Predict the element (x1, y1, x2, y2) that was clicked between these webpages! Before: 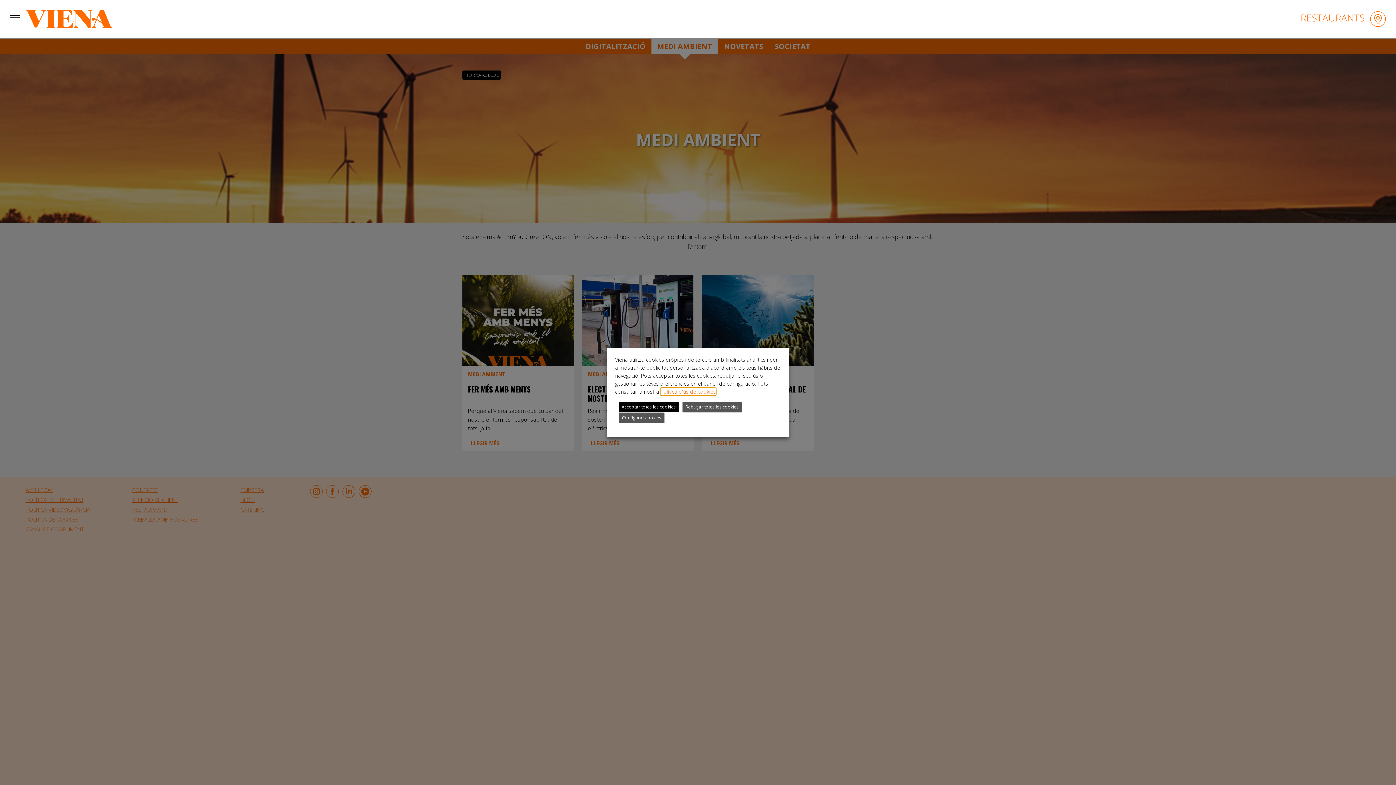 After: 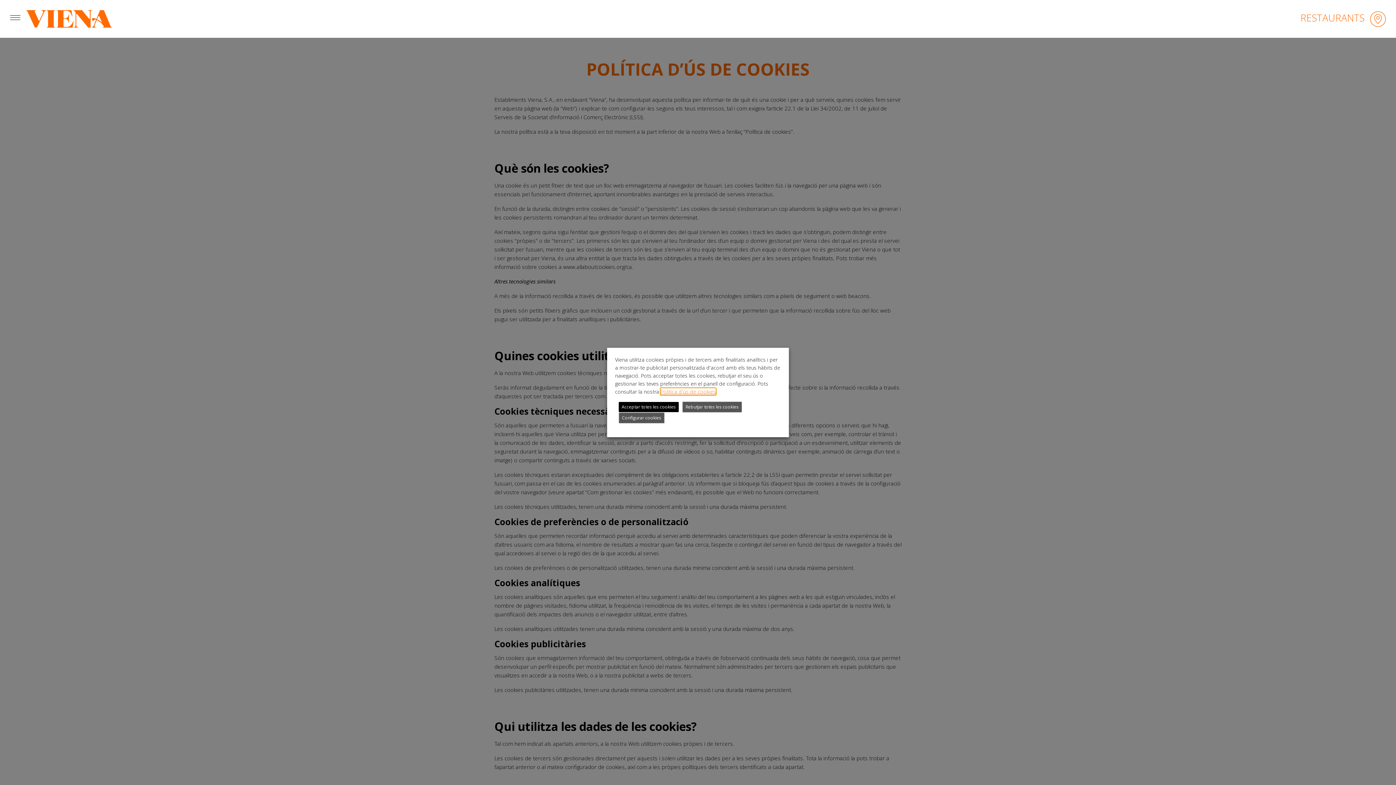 Action: bbox: (660, 388, 716, 395) label: Política d'ús de cookies